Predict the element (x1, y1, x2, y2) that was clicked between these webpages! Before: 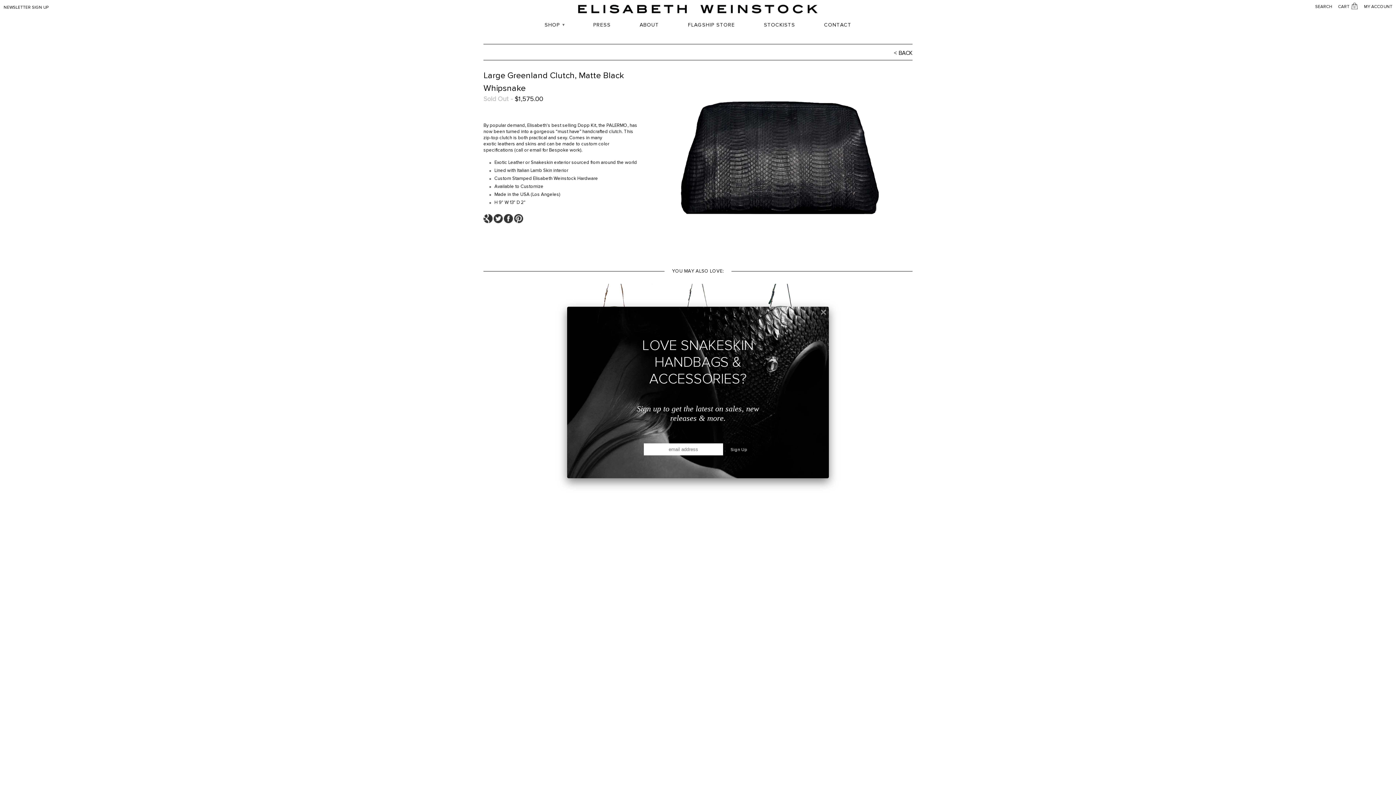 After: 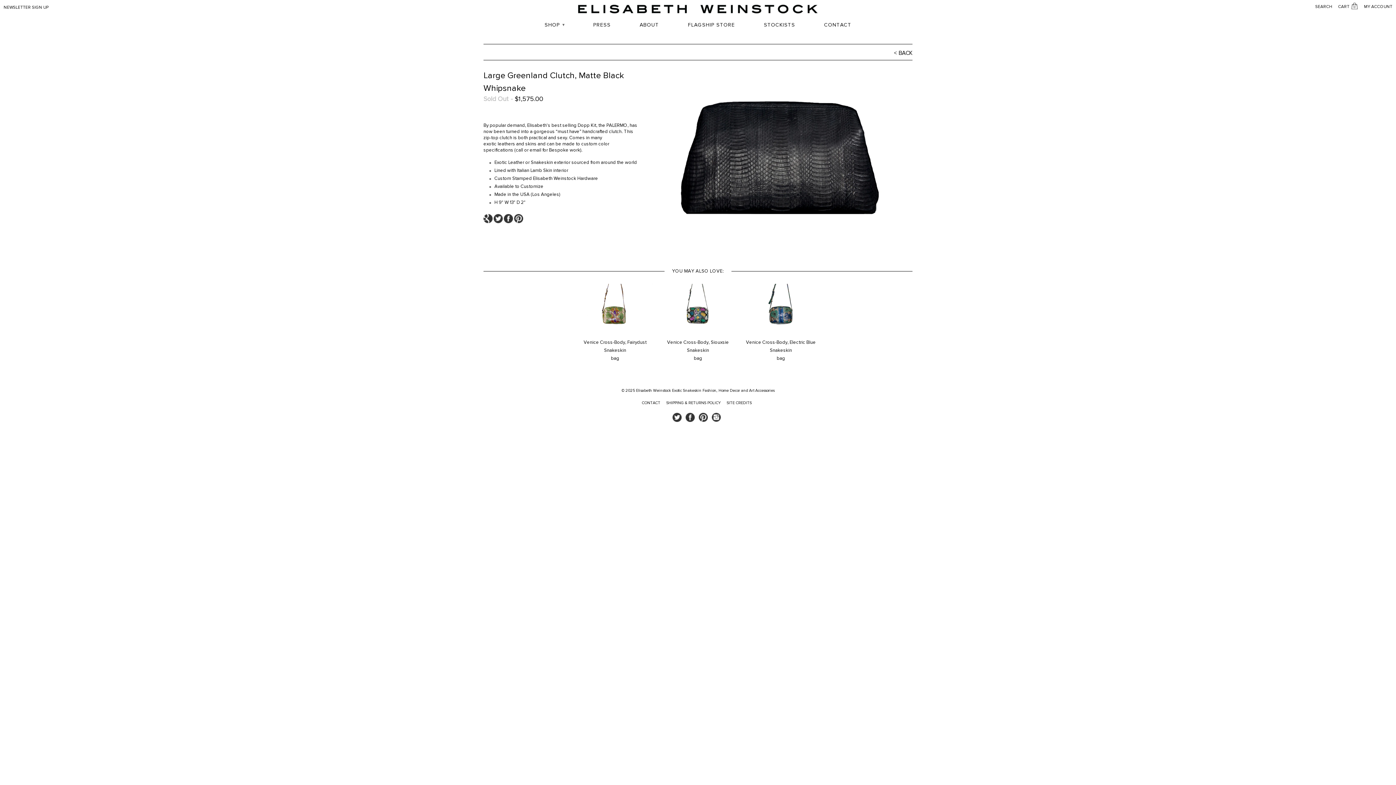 Action: bbox: (818, 306, 829, 317)